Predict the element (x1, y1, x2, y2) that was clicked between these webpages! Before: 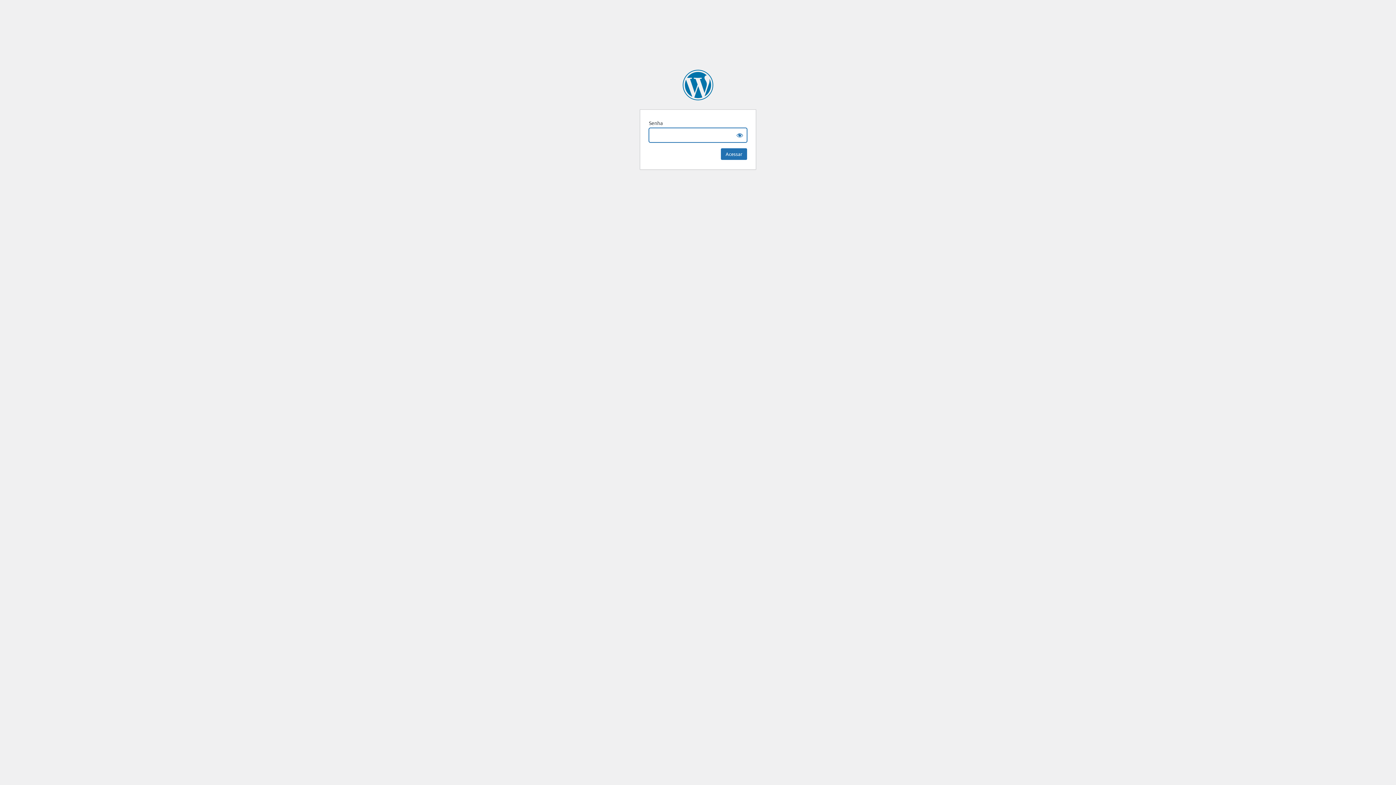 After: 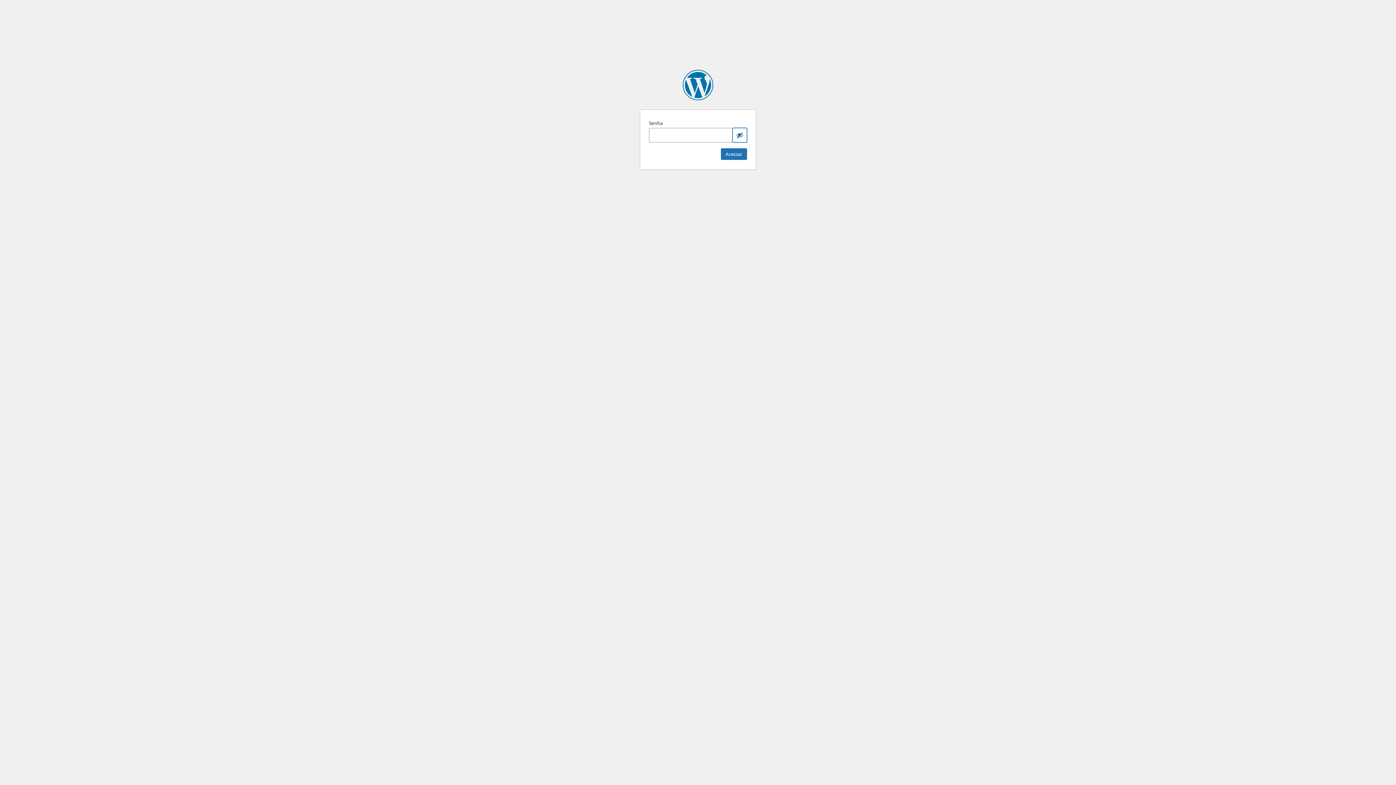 Action: bbox: (732, 128, 747, 142) label: Show password